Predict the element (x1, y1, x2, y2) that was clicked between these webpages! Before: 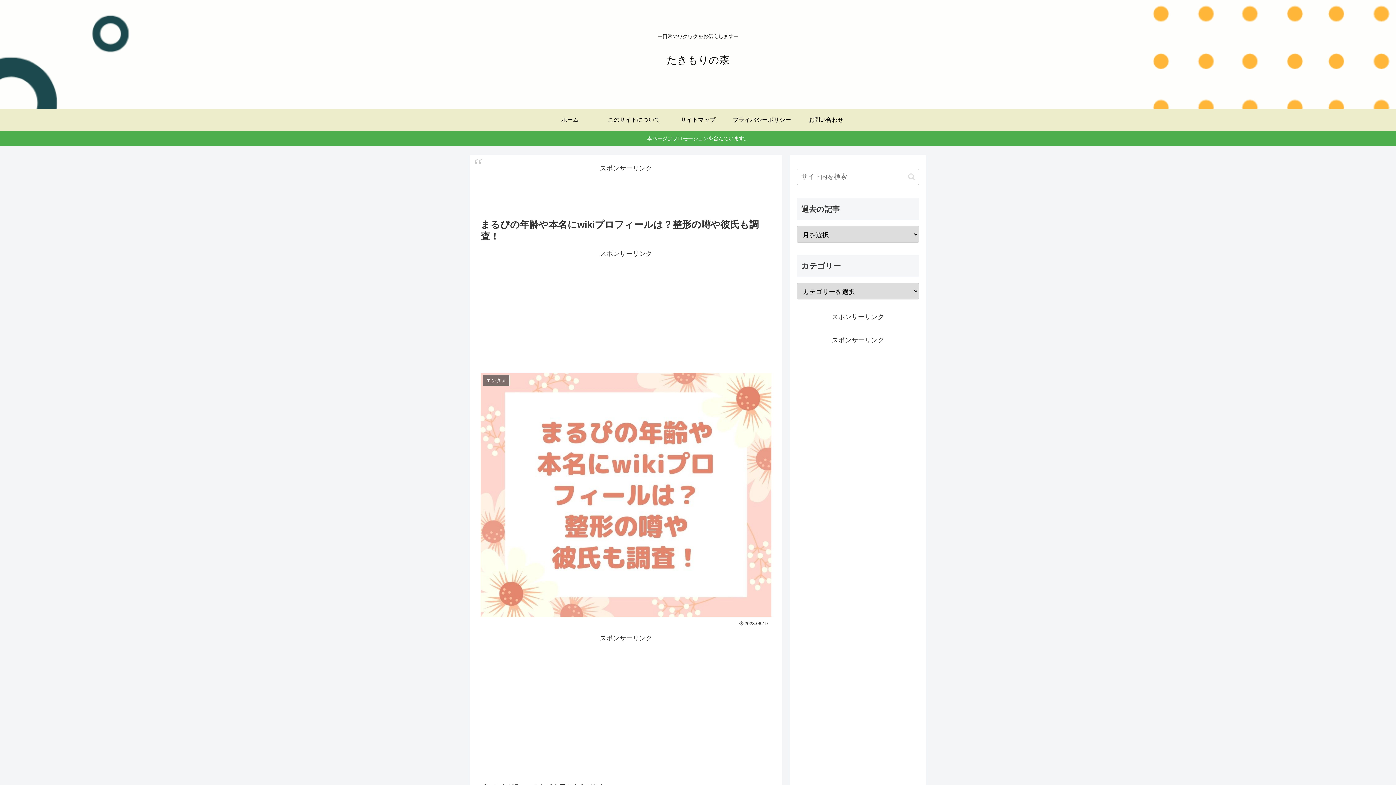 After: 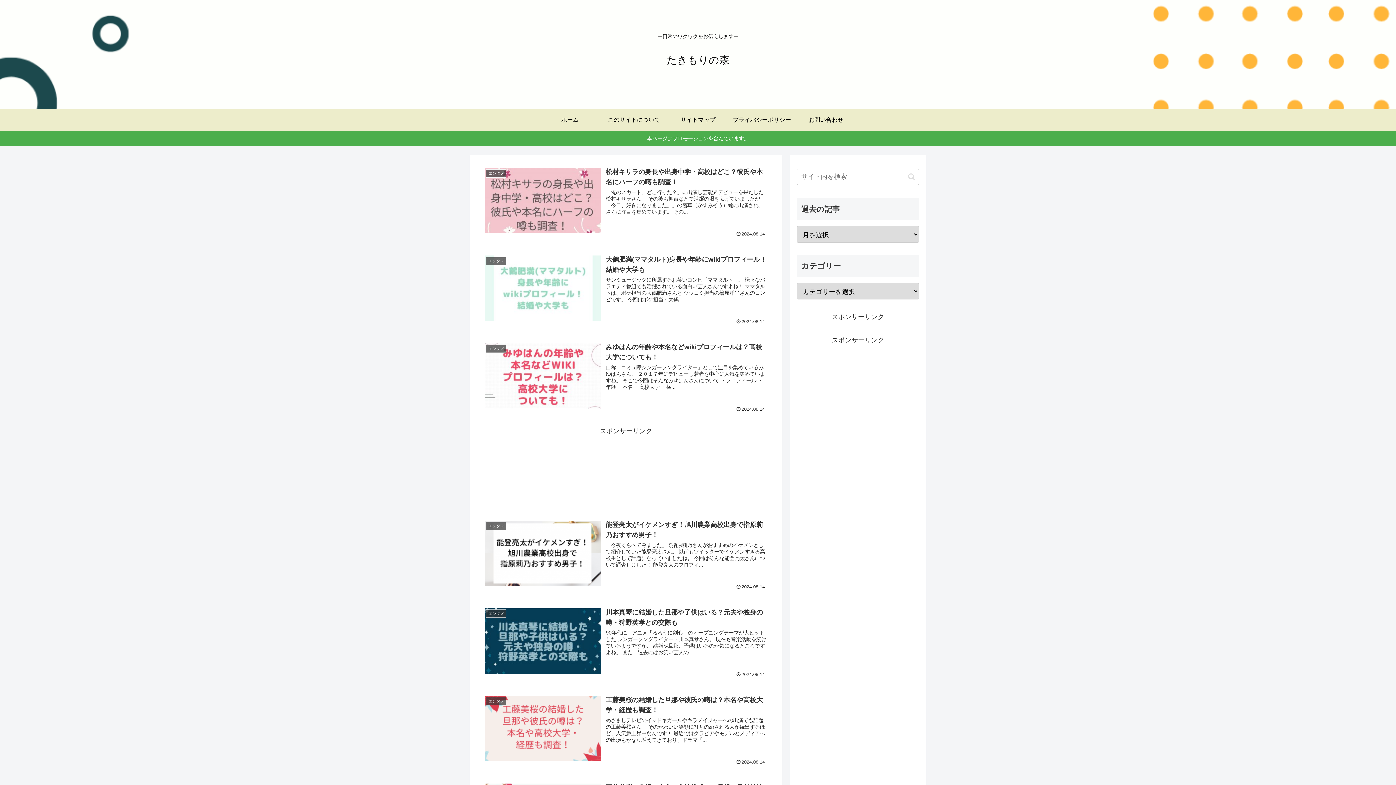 Action: bbox: (660, 57, 736, 65) label: たきもりの森